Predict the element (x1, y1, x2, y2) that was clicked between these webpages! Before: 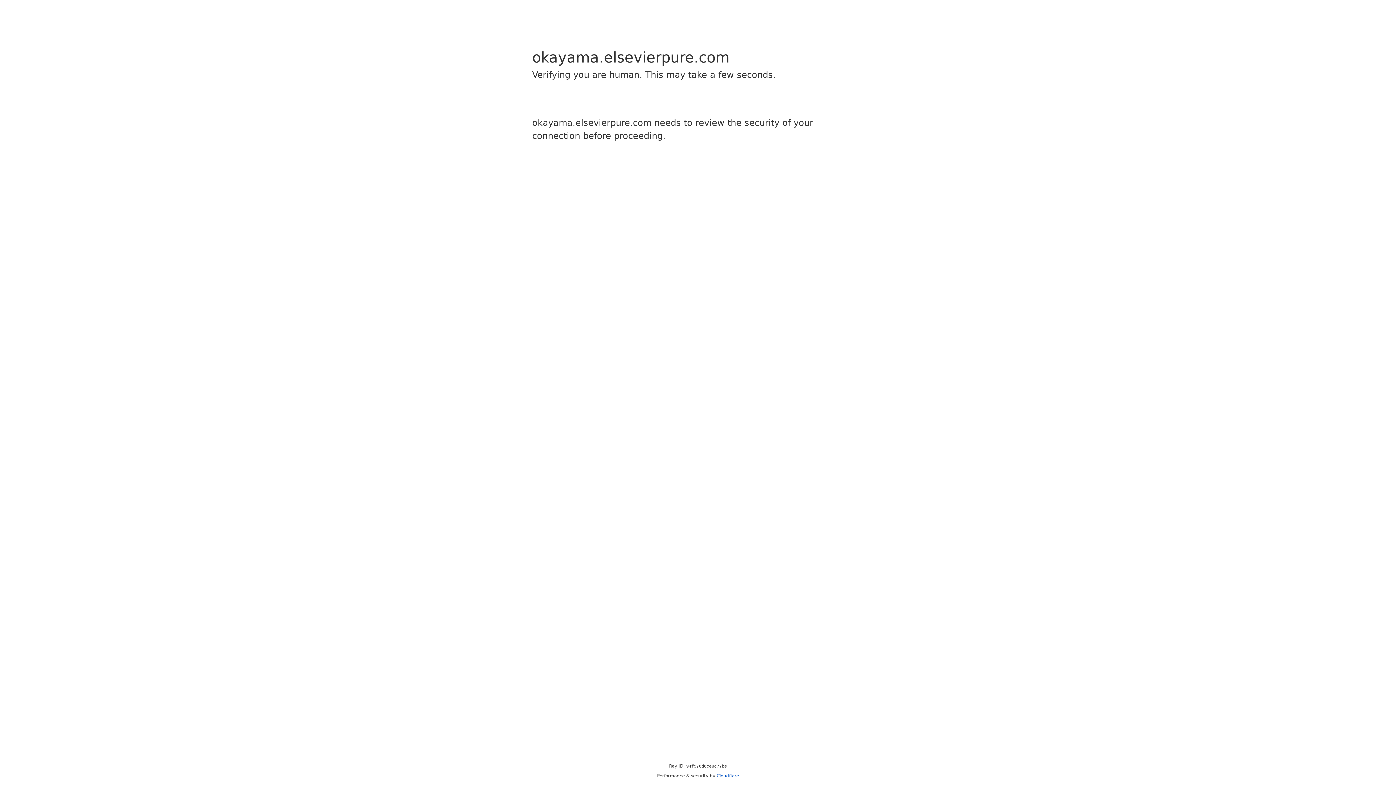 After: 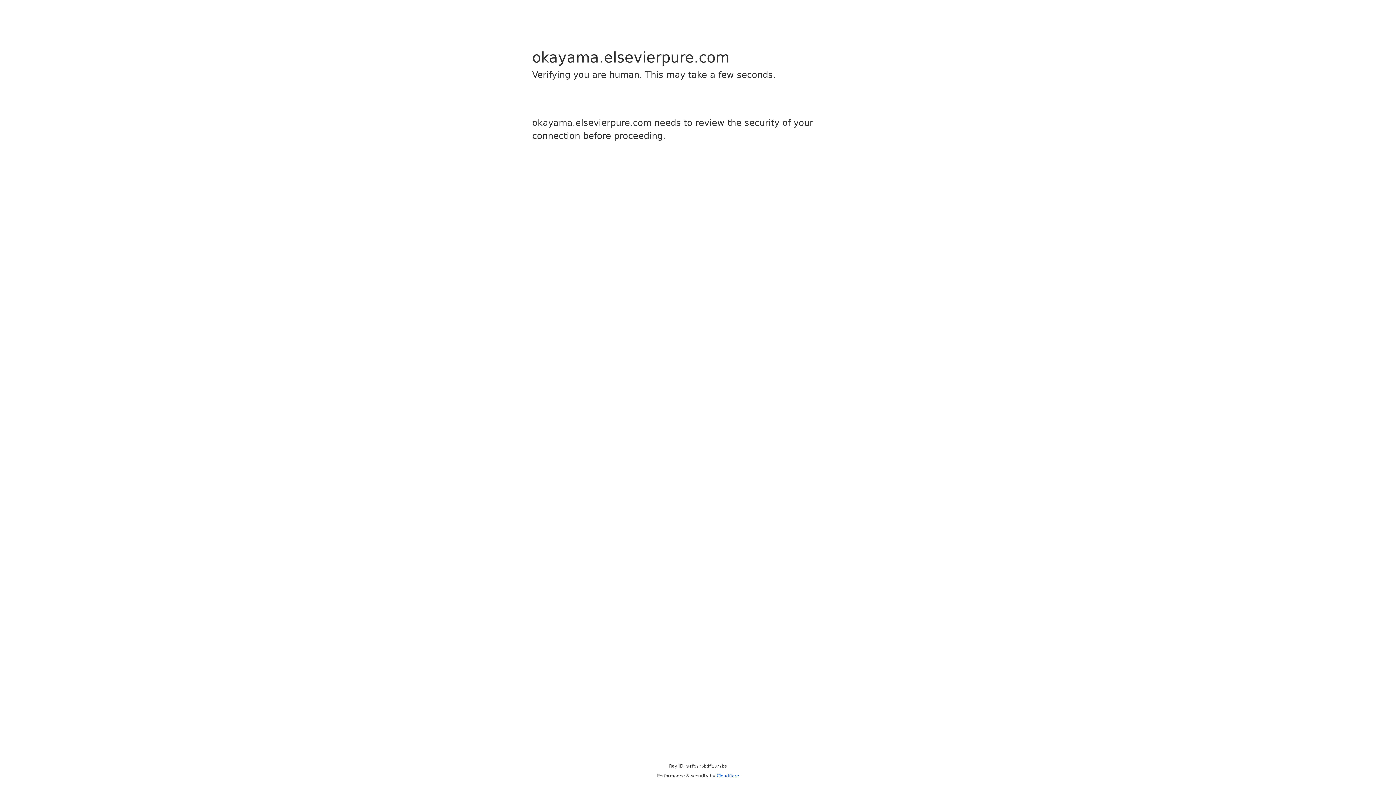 Action: label: Cloudflare bbox: (716, 773, 739, 778)